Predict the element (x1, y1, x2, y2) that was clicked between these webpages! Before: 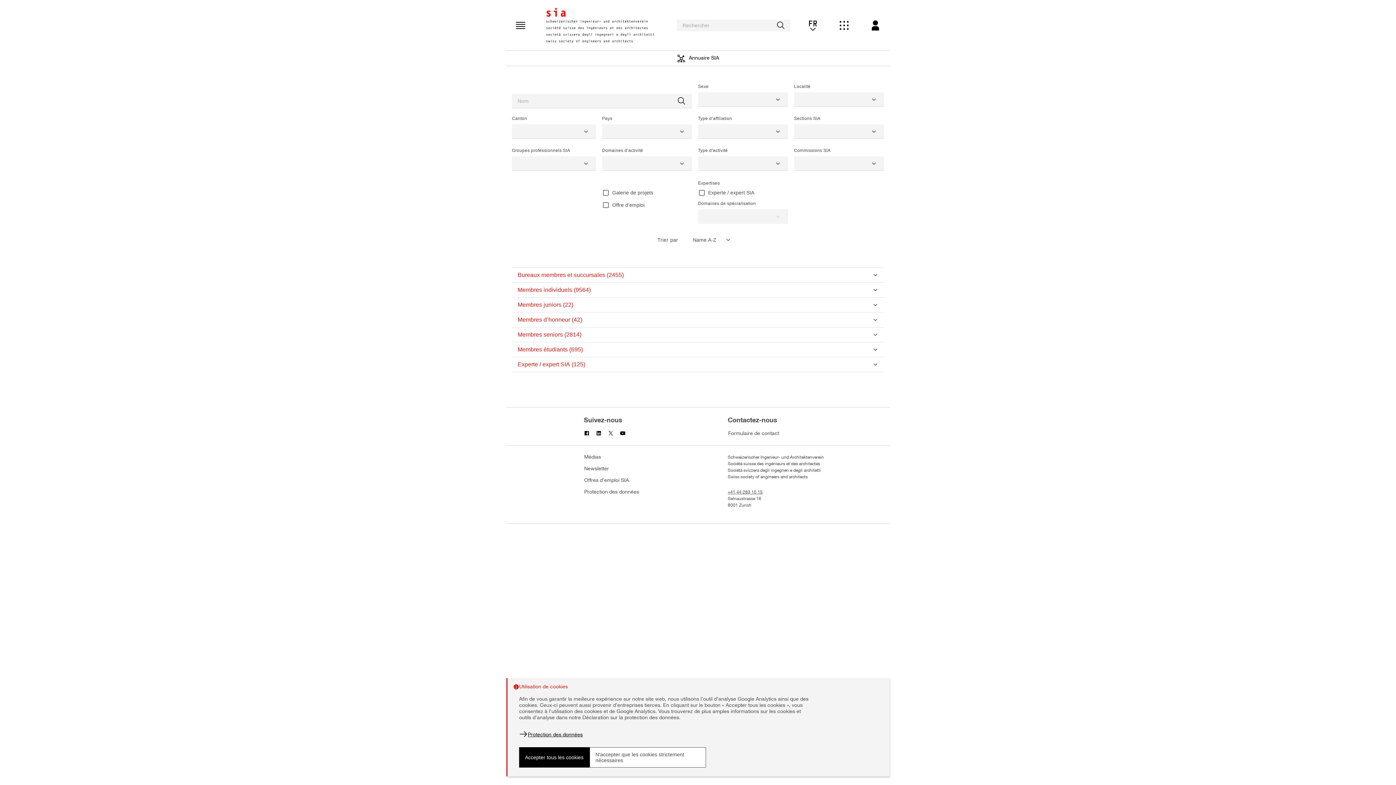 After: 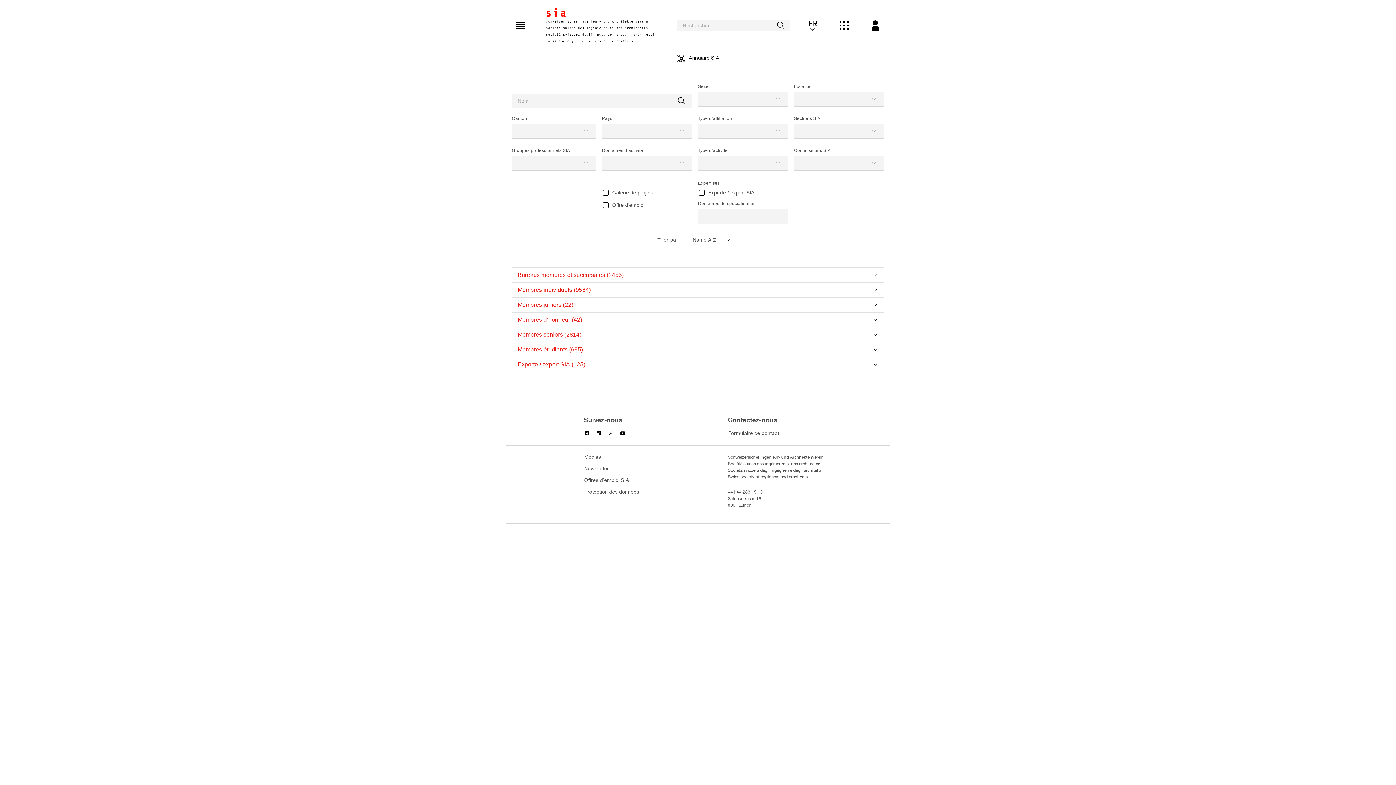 Action: label: Accepter tous les cookies bbox: (519, 747, 589, 768)